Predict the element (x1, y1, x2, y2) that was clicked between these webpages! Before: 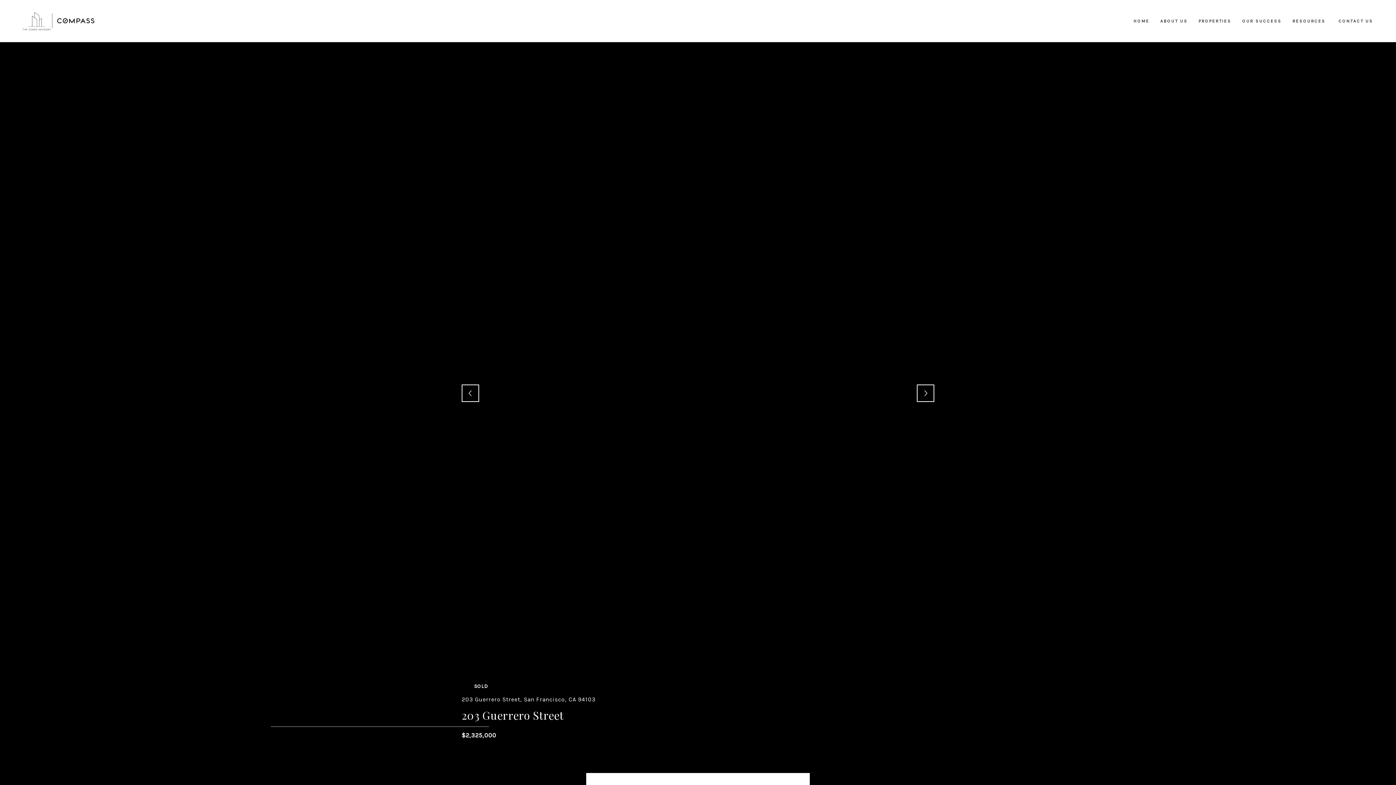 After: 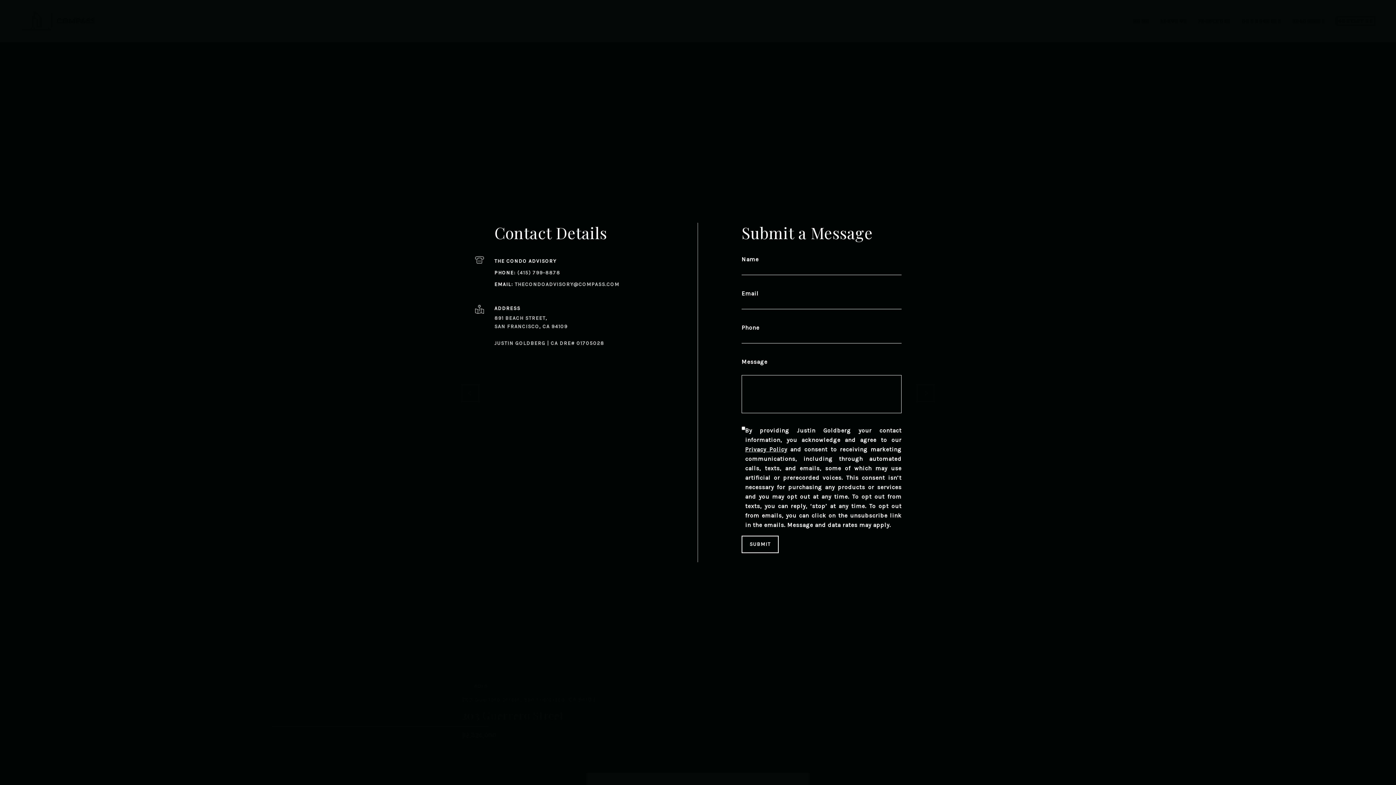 Action: label: CONTACT US bbox: (1336, 16, 1375, 25)